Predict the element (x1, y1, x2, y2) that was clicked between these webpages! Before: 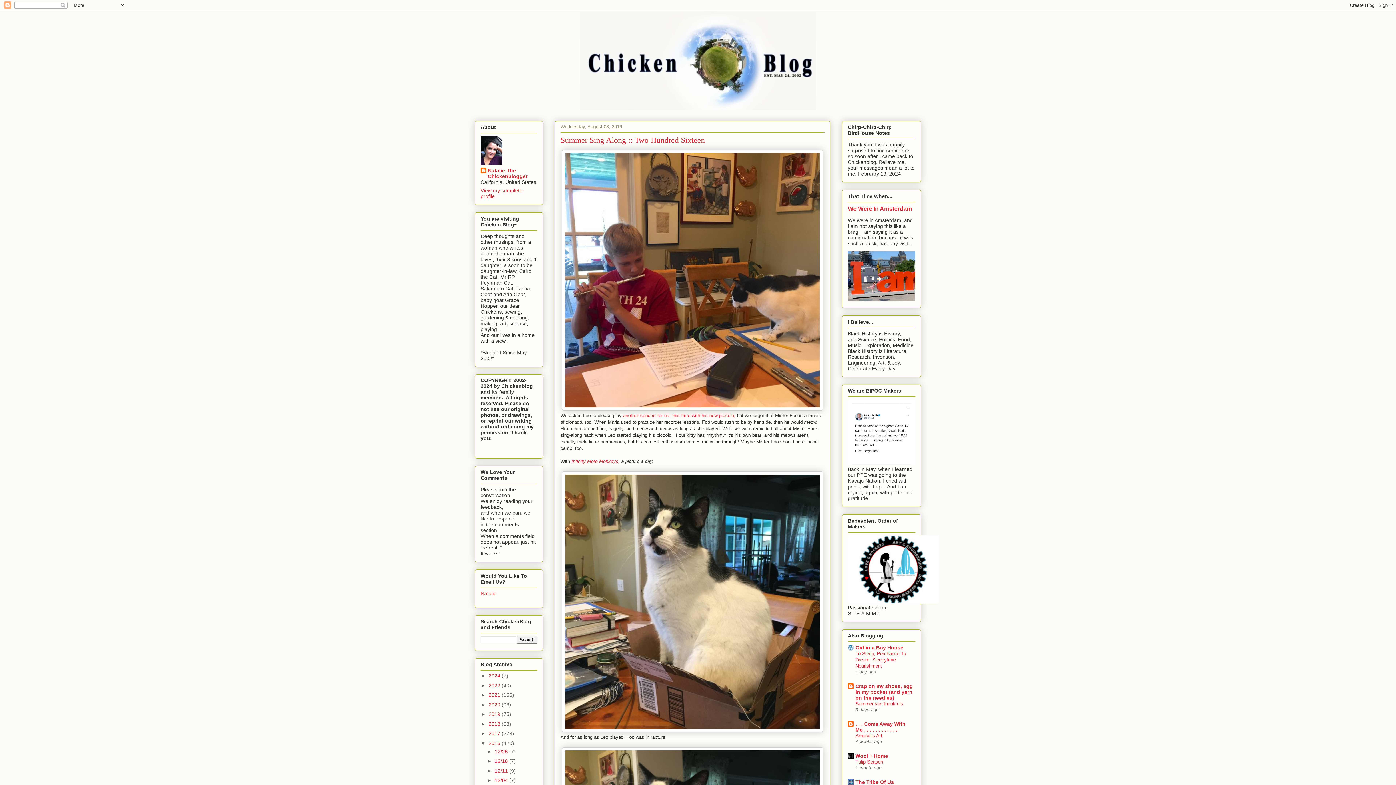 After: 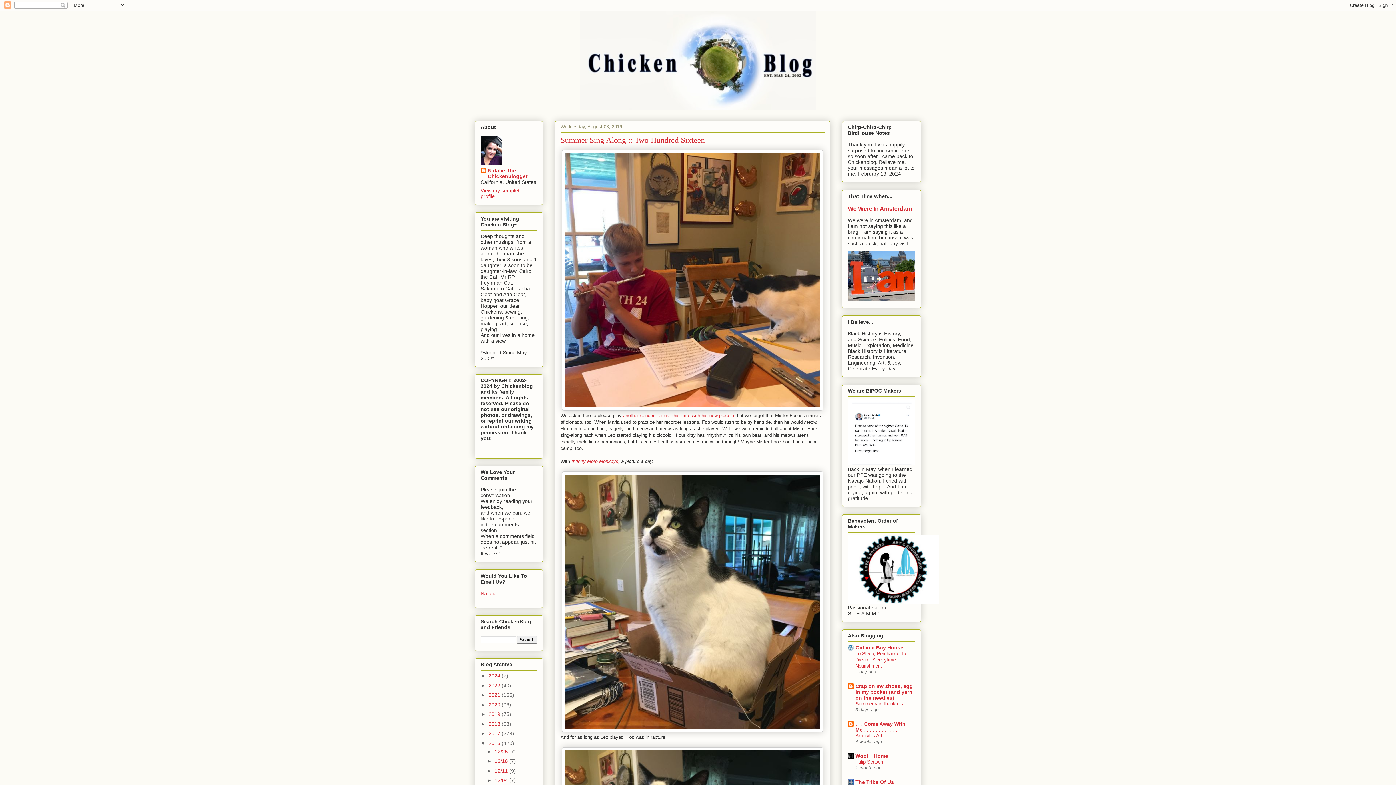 Action: bbox: (855, 701, 904, 706) label: Summer rain thankfuls.